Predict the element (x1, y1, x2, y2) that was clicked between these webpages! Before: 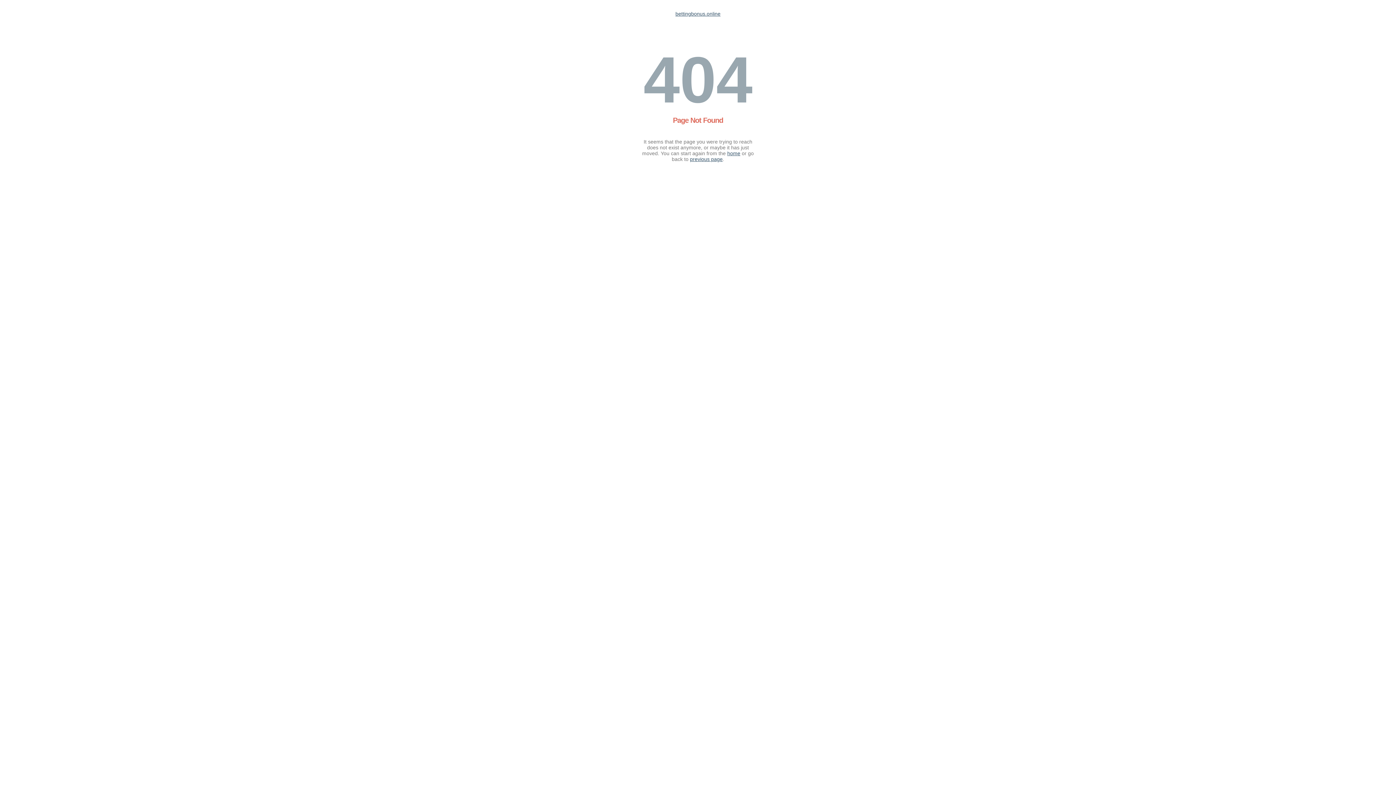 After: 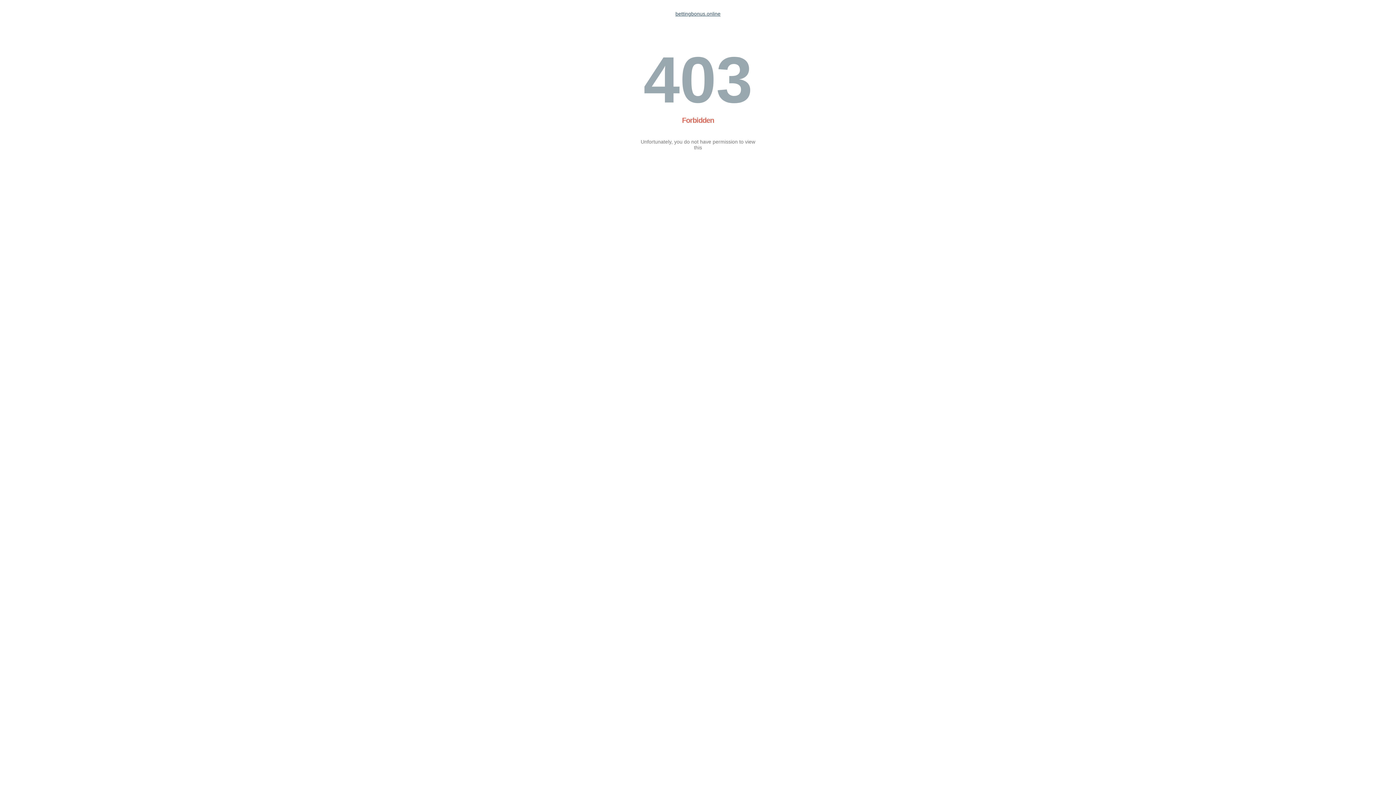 Action: bbox: (727, 150, 740, 156) label: home